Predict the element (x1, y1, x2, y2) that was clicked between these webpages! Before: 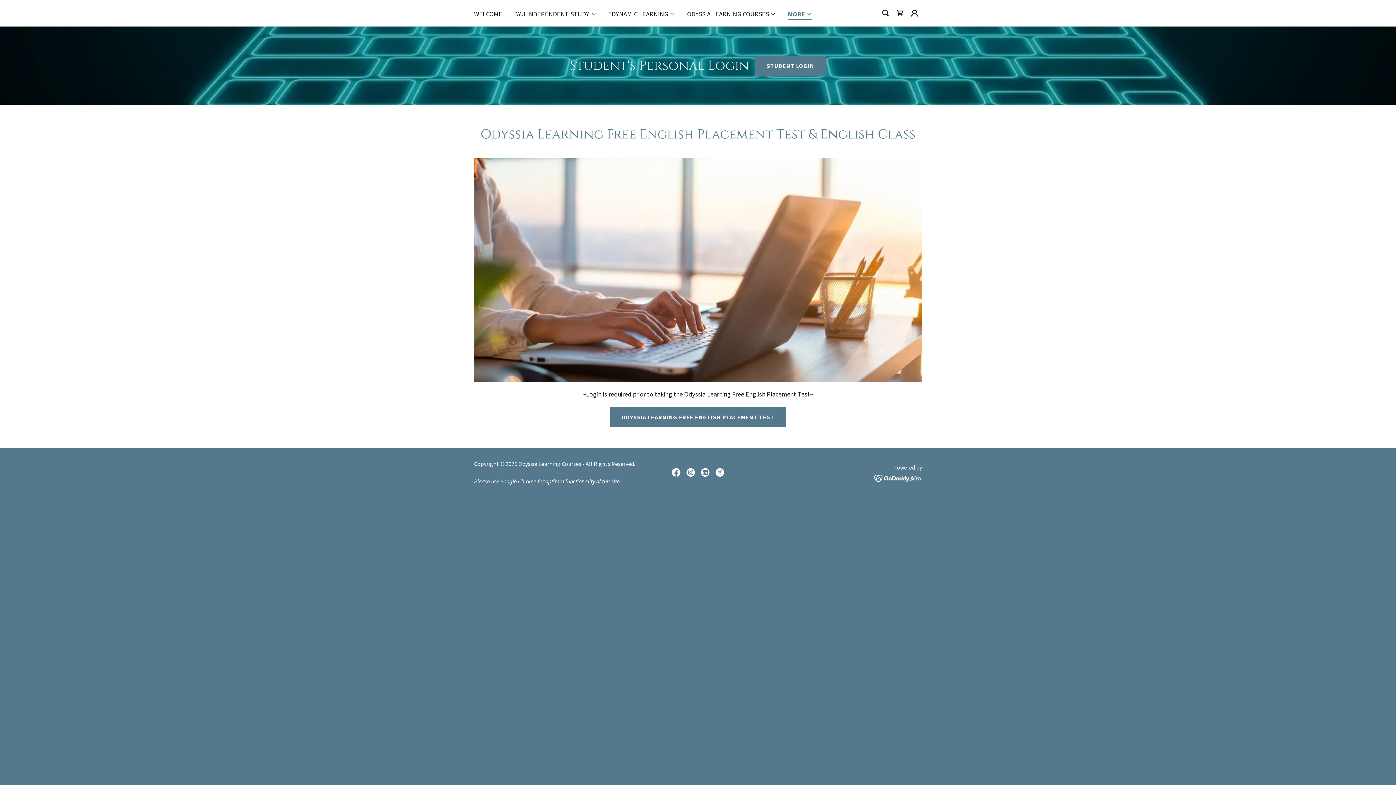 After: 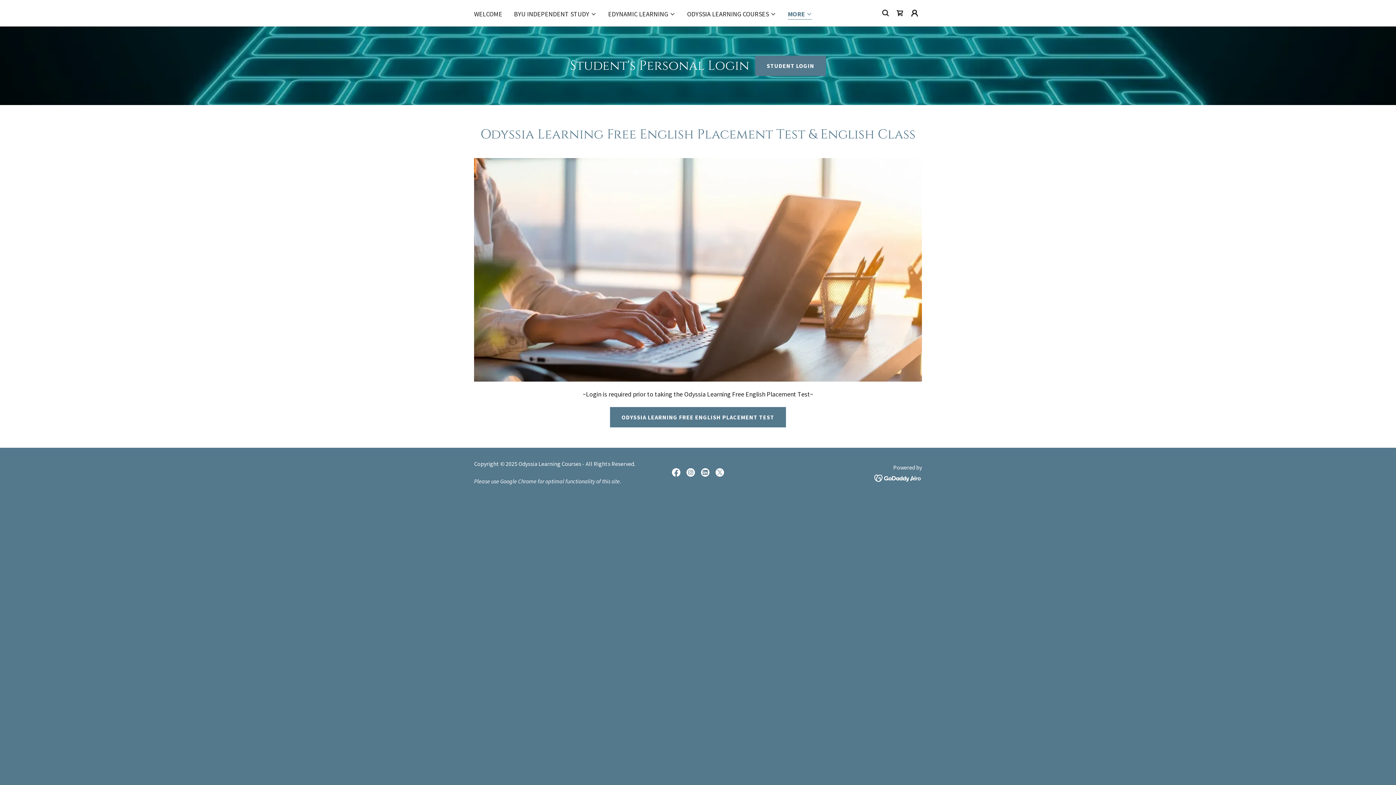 Action: label: LinkedIn Social Link bbox: (698, 465, 712, 480)